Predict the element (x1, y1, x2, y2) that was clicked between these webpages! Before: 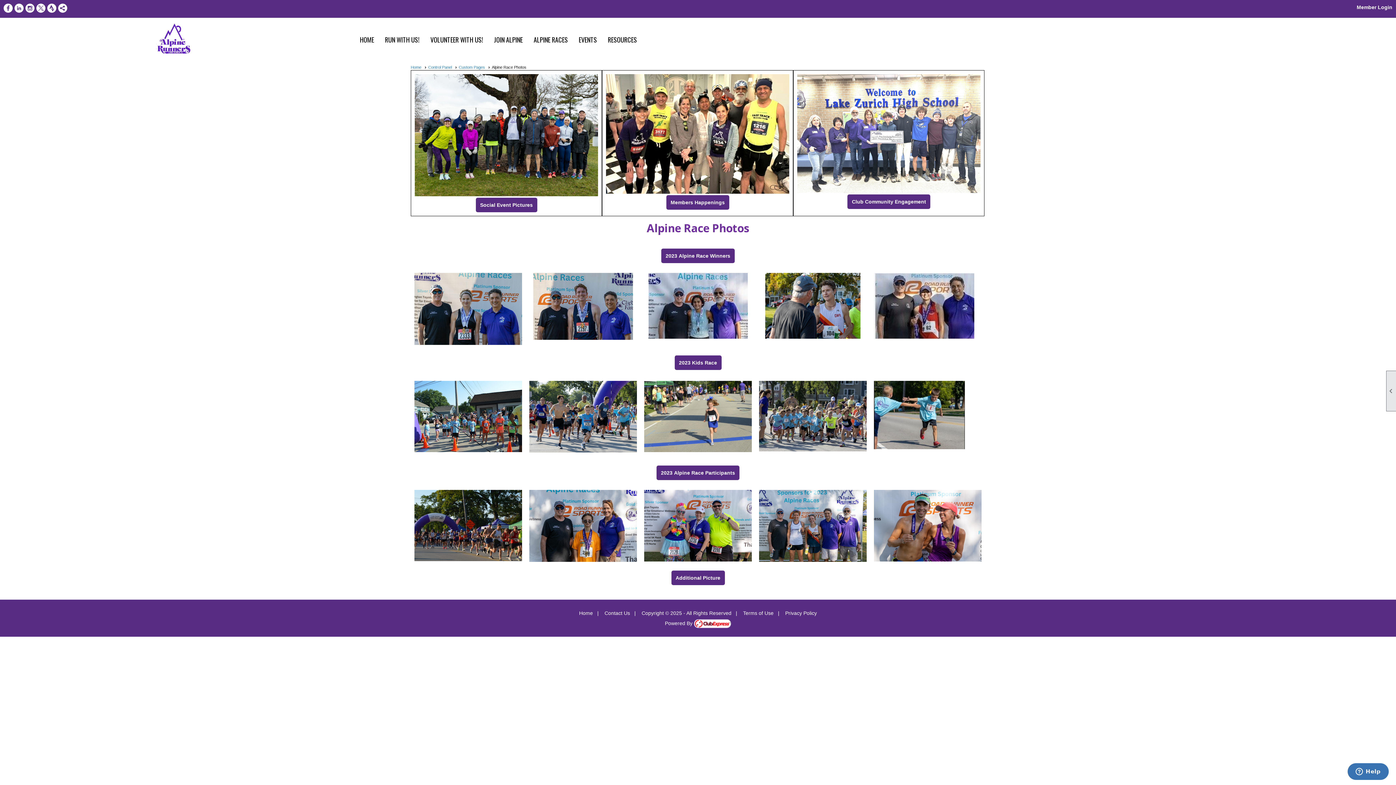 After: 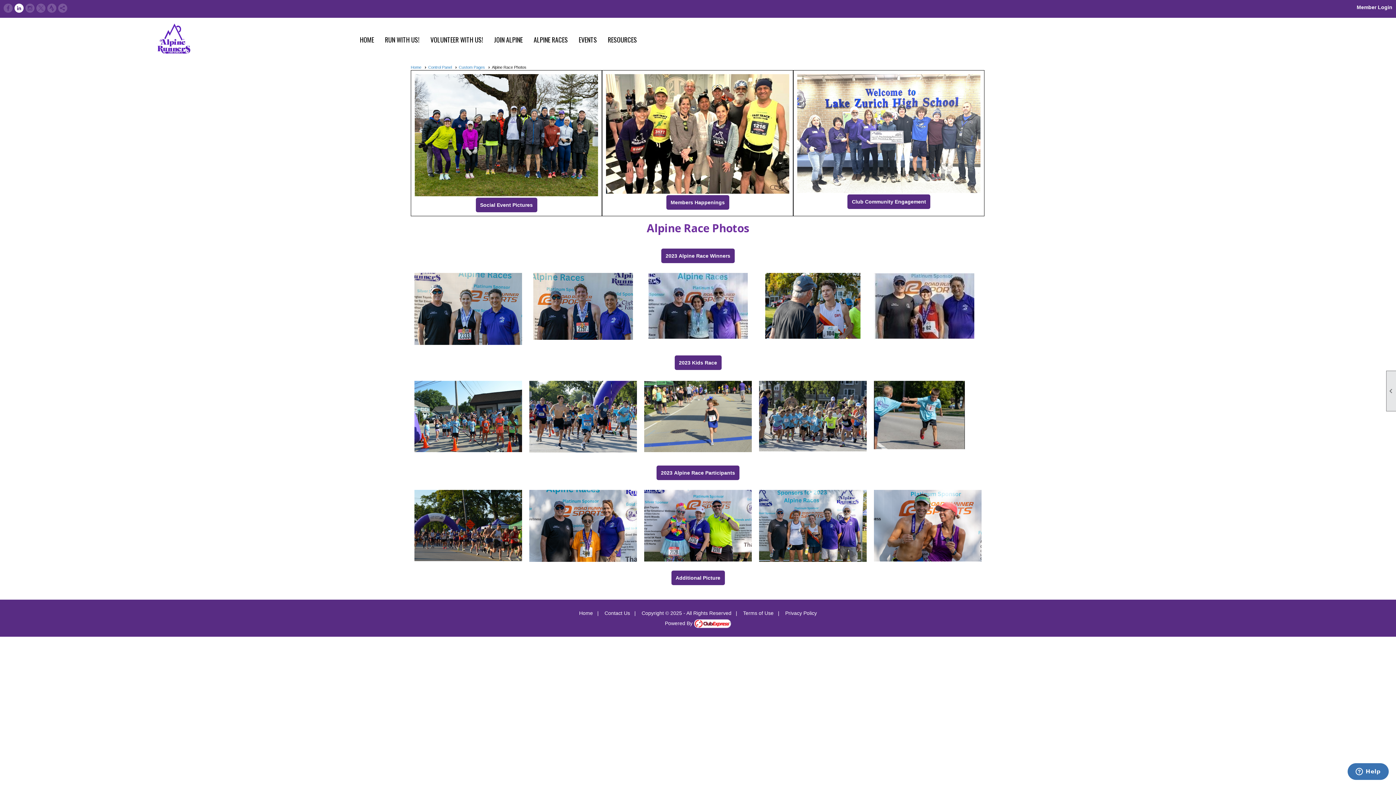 Action: bbox: (14, 3, 23, 12)